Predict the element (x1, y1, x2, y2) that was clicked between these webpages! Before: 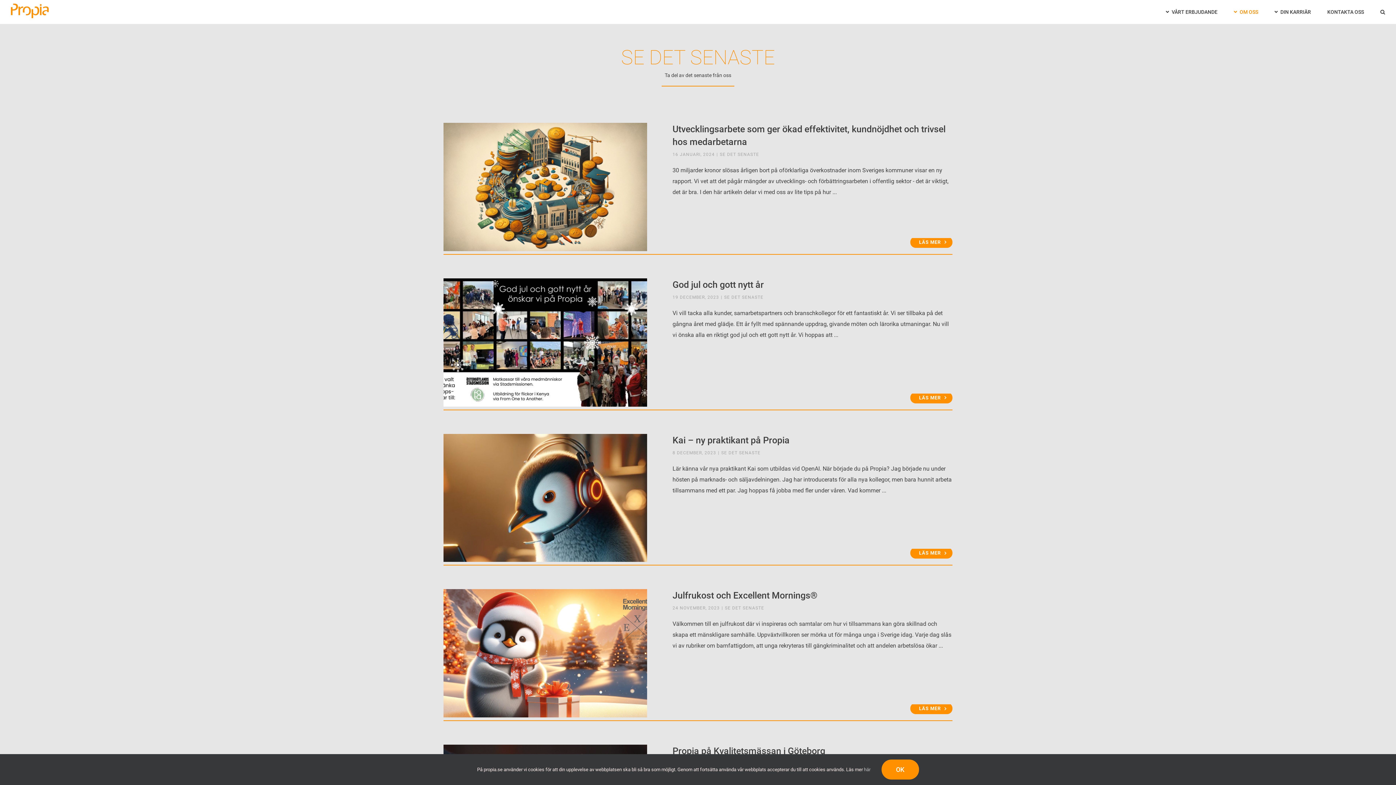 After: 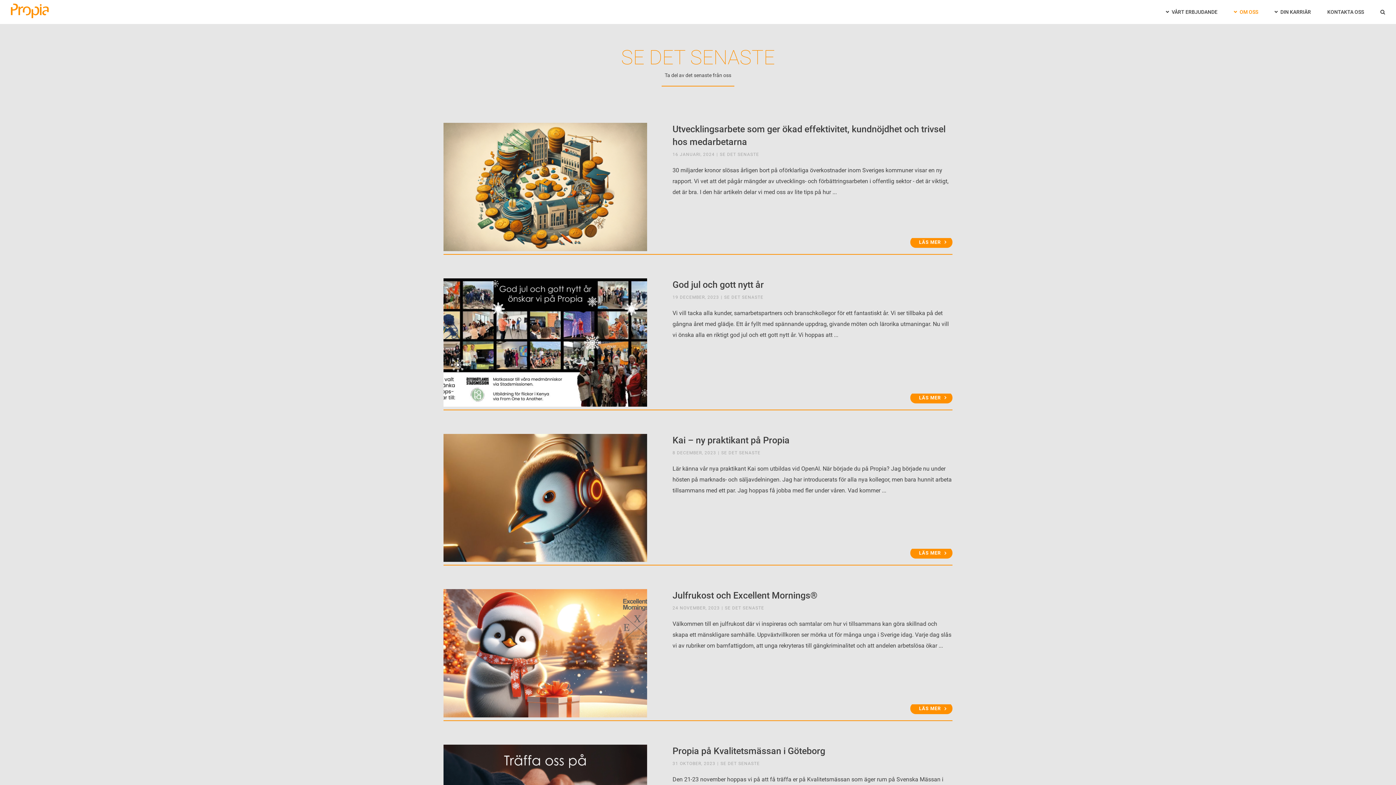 Action: label: OK bbox: (881, 760, 919, 780)